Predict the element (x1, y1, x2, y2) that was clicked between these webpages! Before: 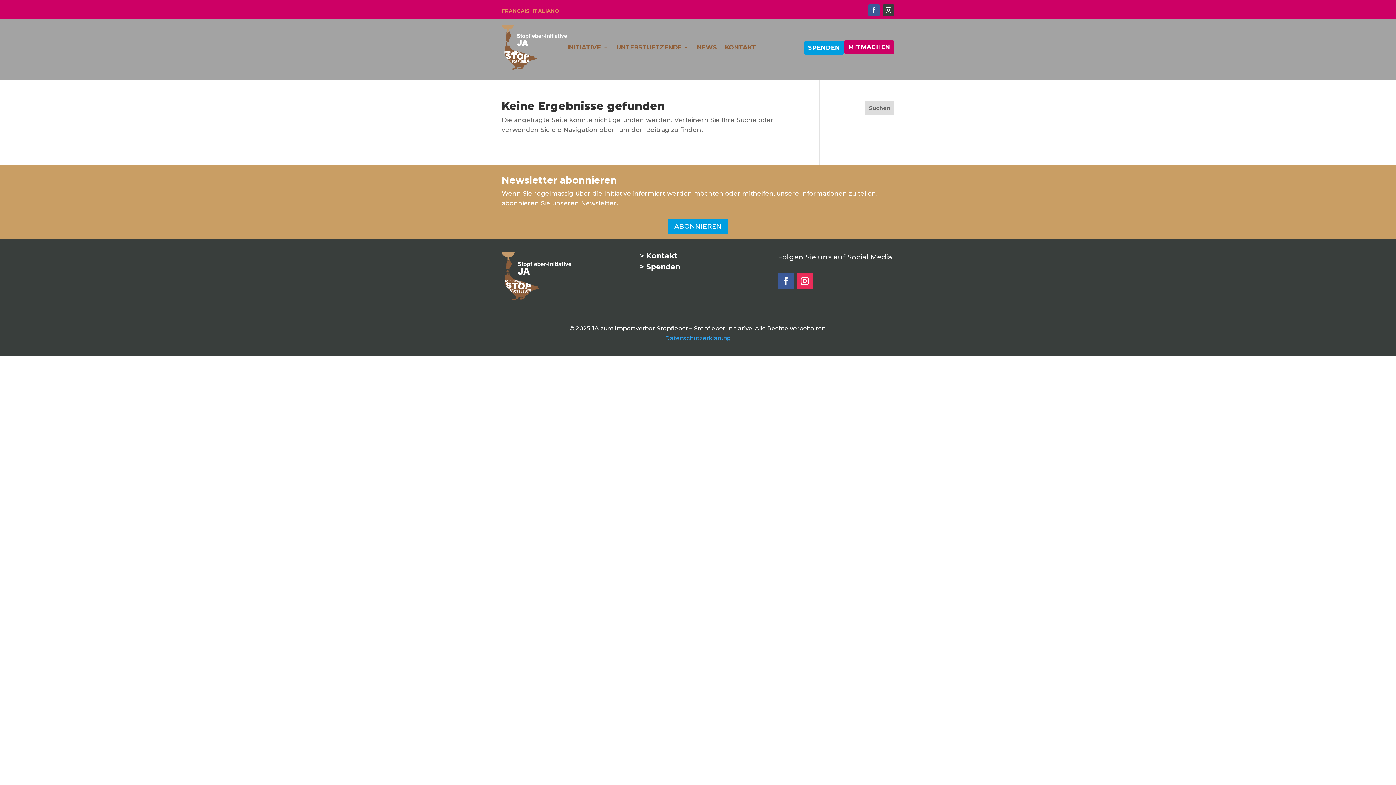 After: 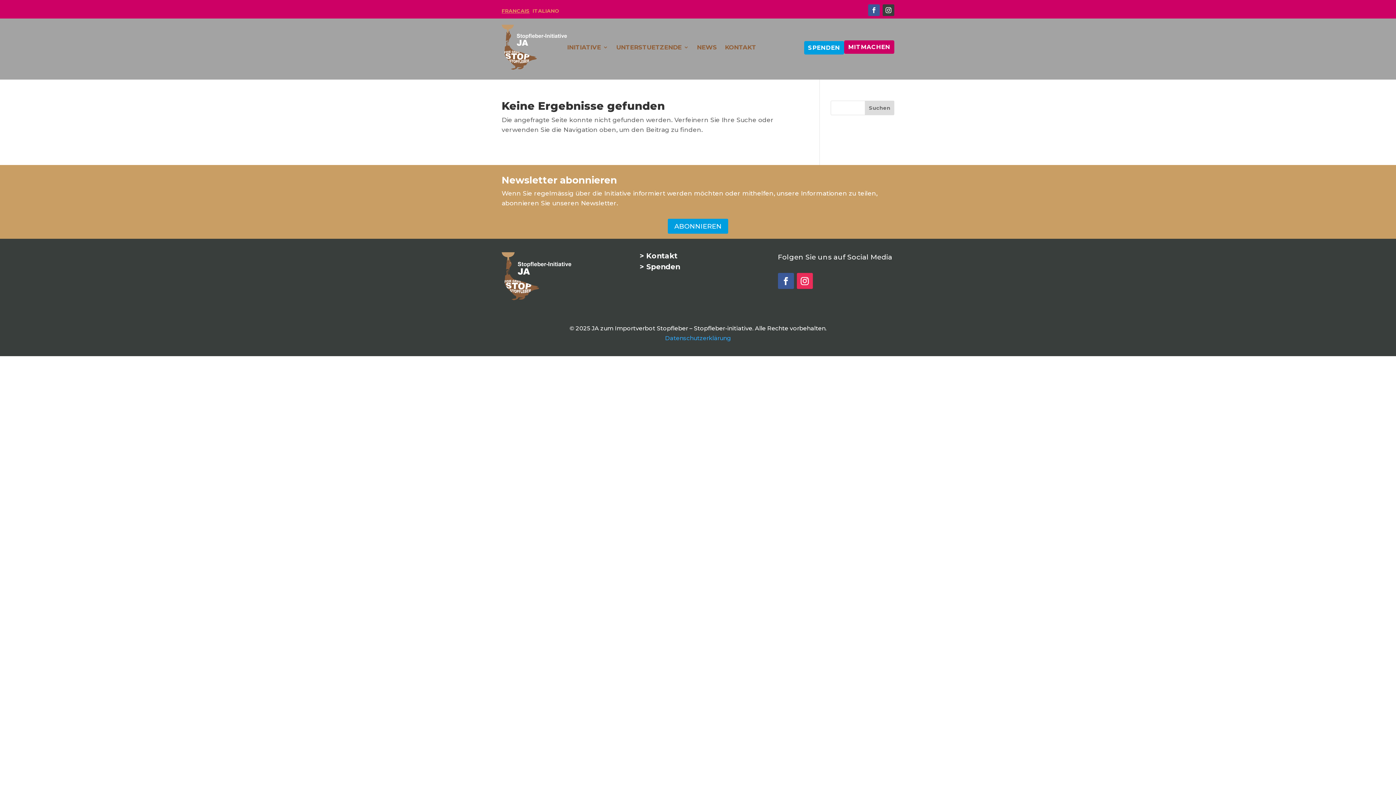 Action: label: FRANCAIS bbox: (501, 7, 529, 14)